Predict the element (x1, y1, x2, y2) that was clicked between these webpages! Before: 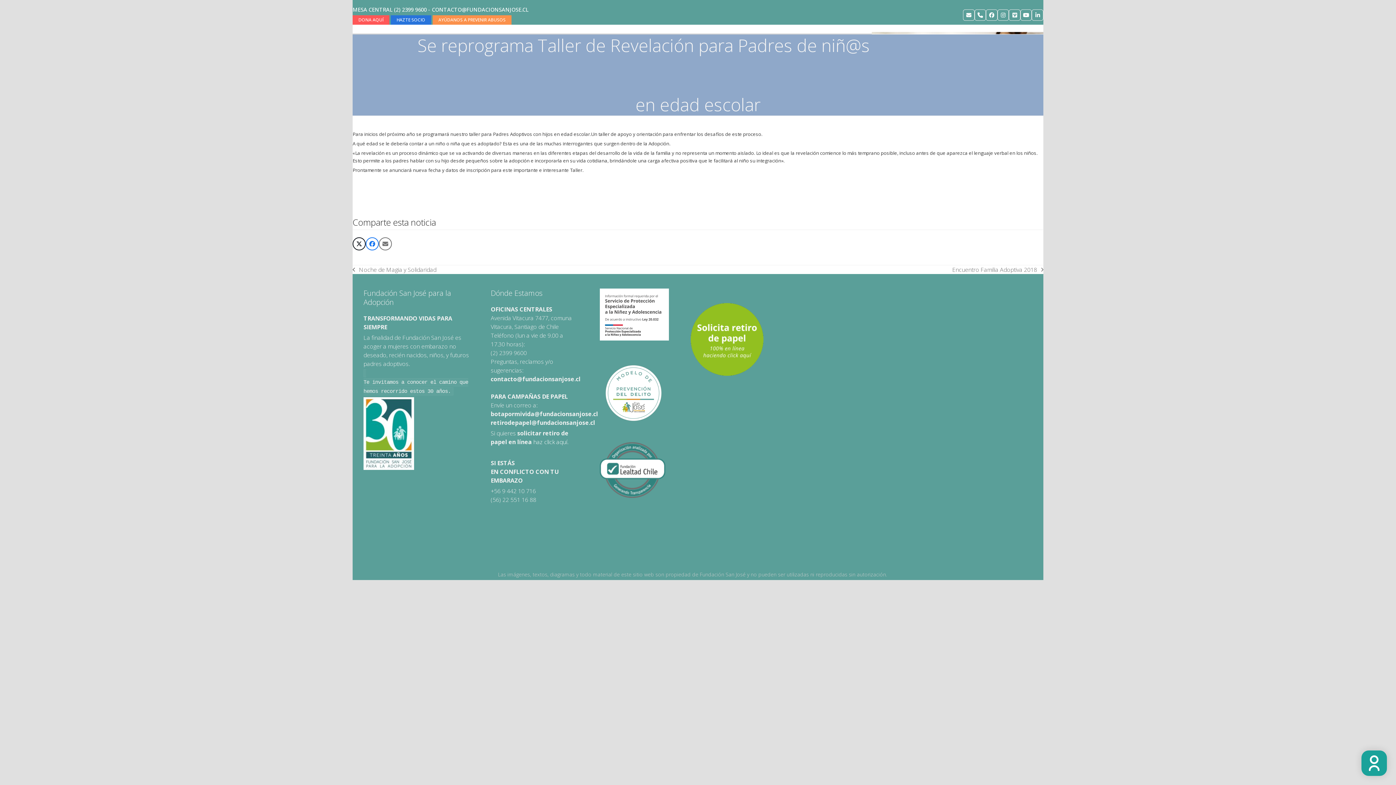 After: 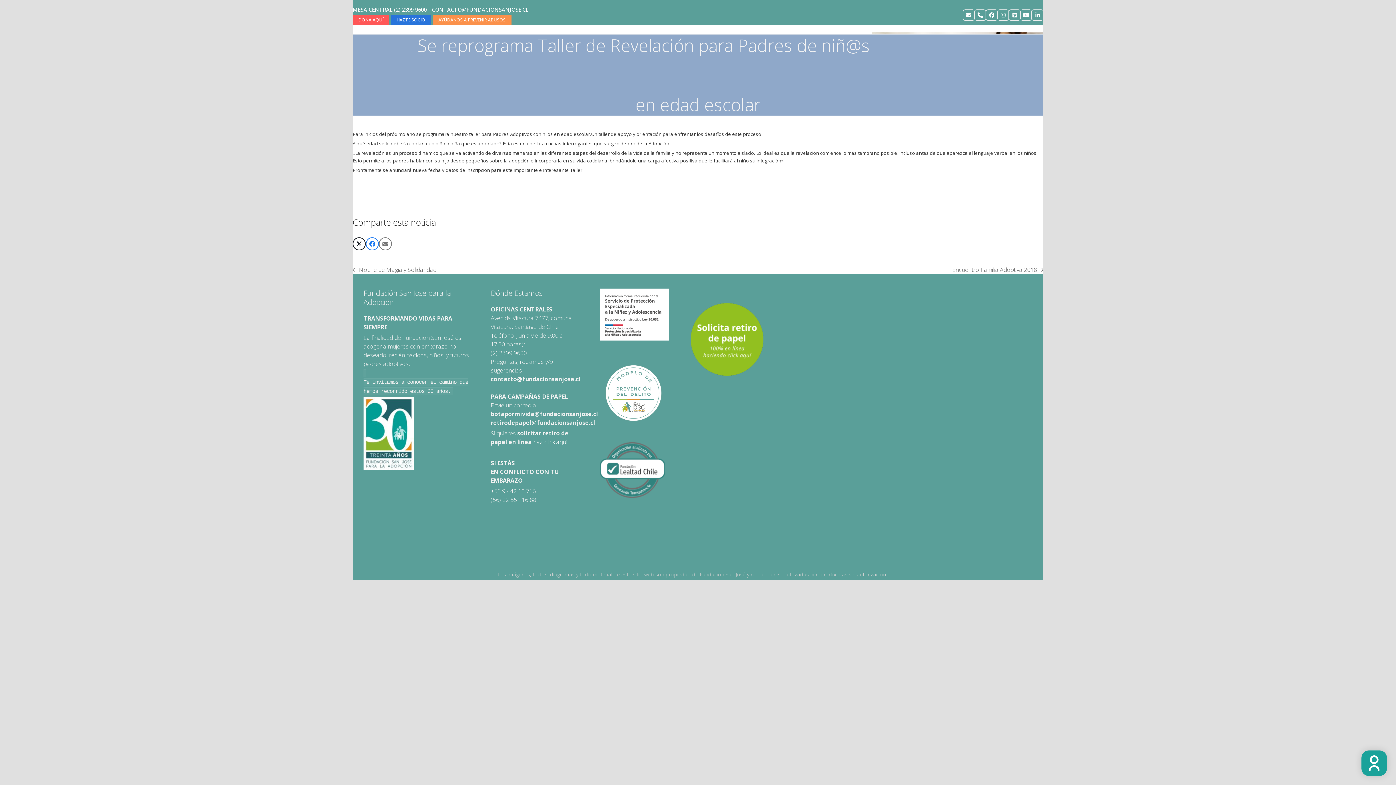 Action: label: CONTACTO@FUNDACIONSANJOSE.CL bbox: (432, 5, 528, 13)